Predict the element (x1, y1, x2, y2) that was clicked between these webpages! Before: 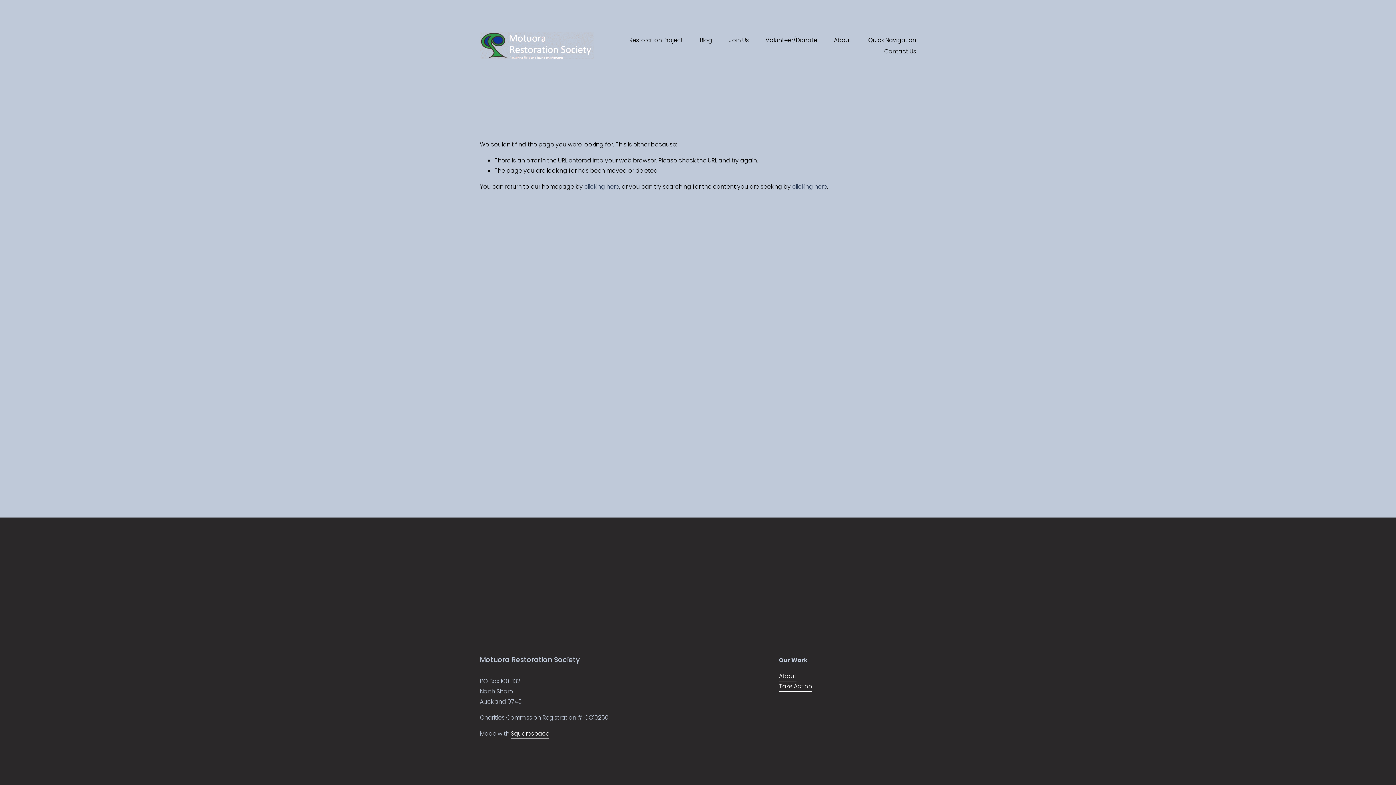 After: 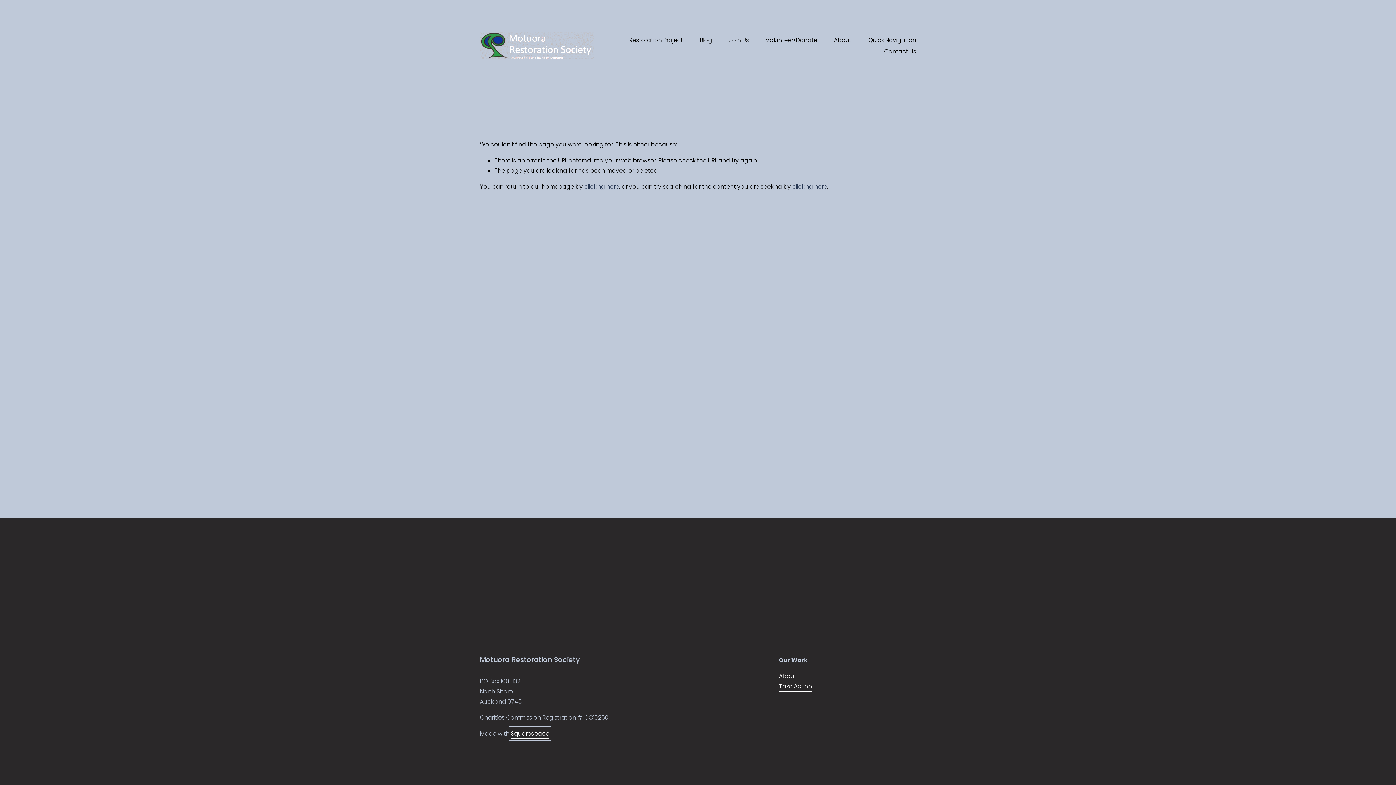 Action: bbox: (510, 729, 549, 739) label: Squarespace